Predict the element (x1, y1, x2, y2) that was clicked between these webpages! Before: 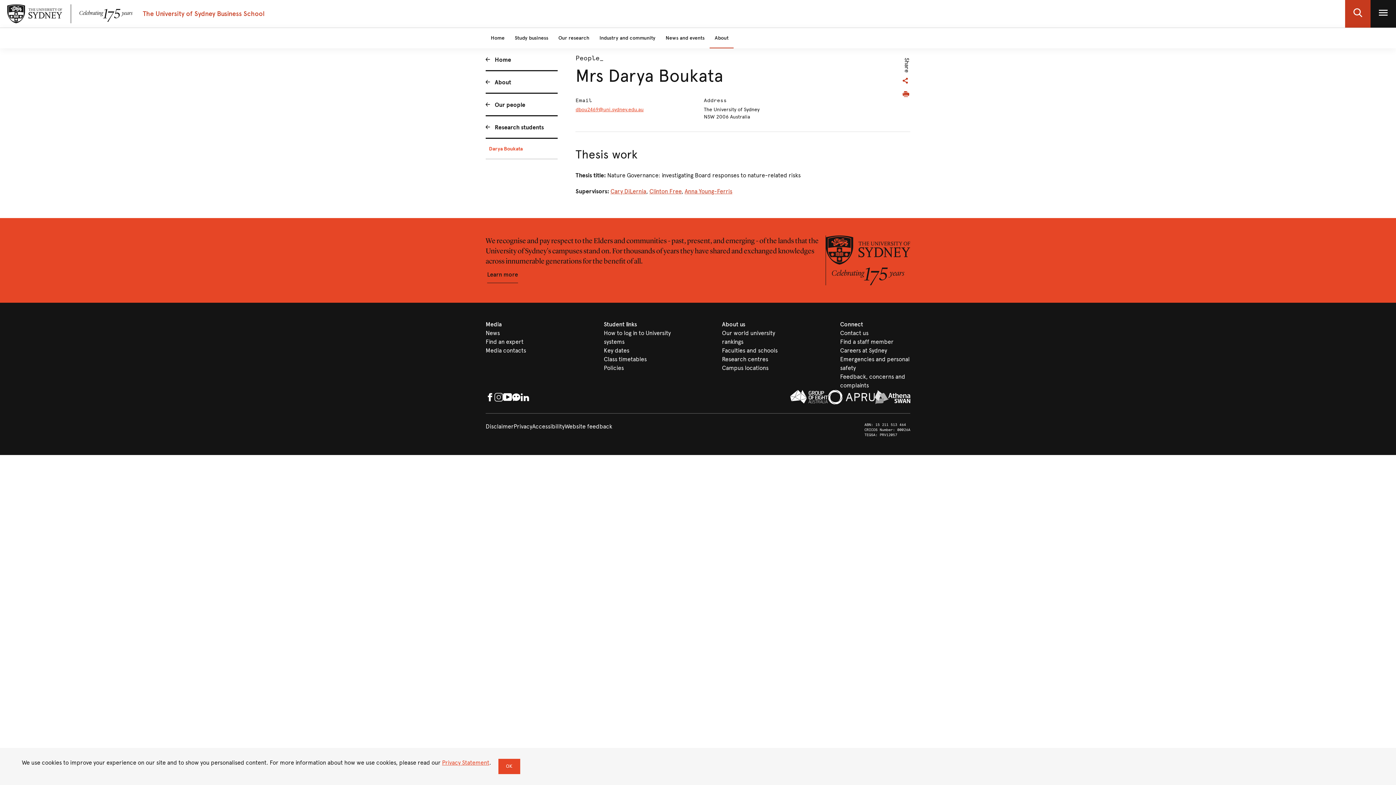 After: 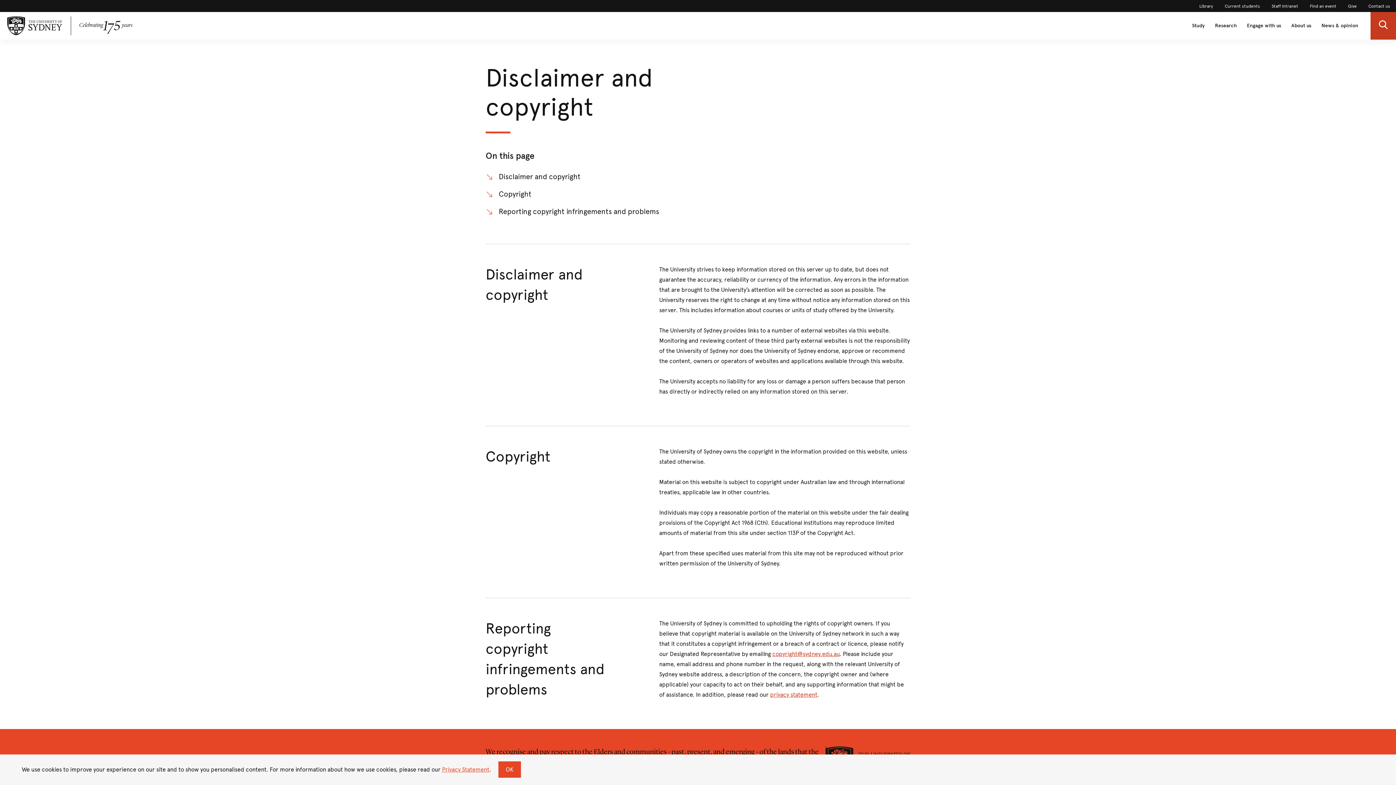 Action: label: Disclaimer bbox: (485, 422, 513, 431)